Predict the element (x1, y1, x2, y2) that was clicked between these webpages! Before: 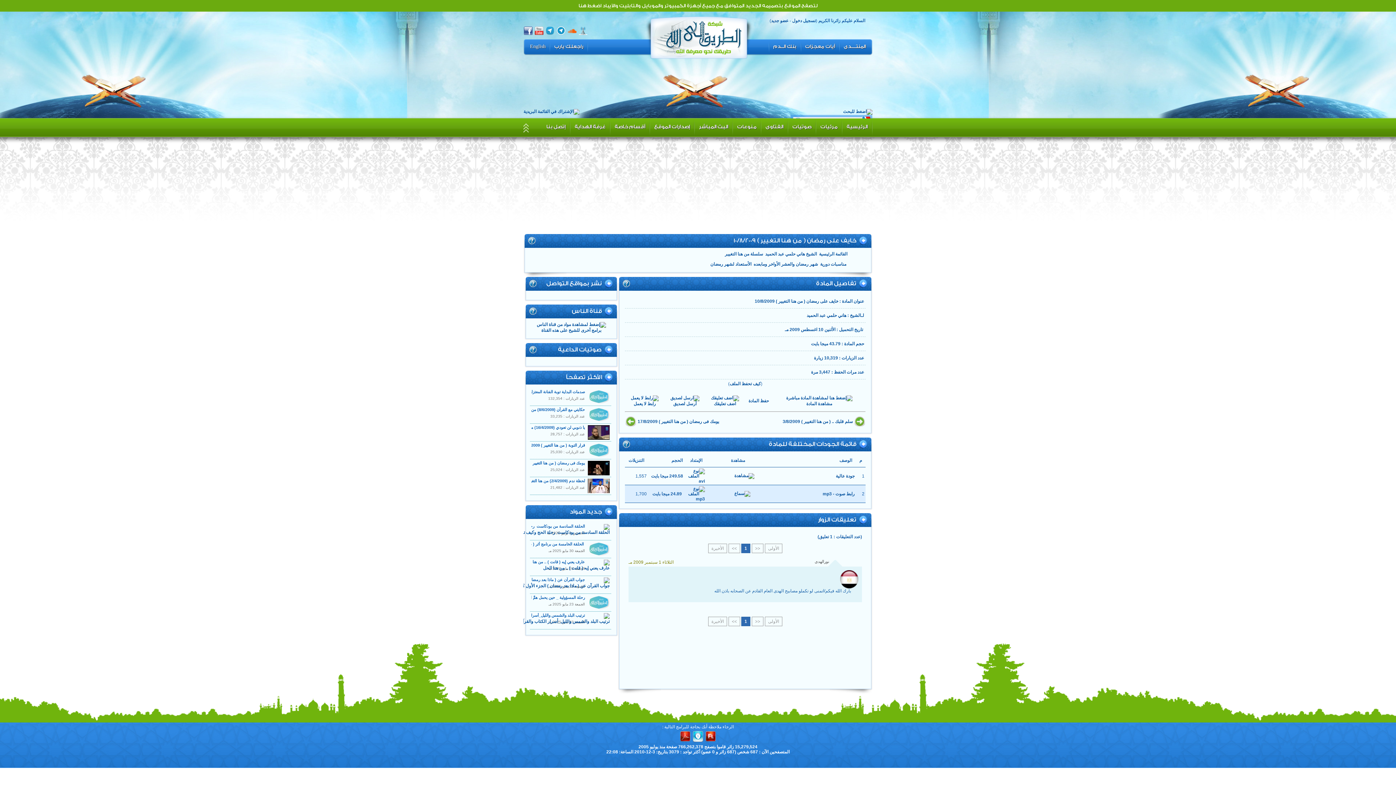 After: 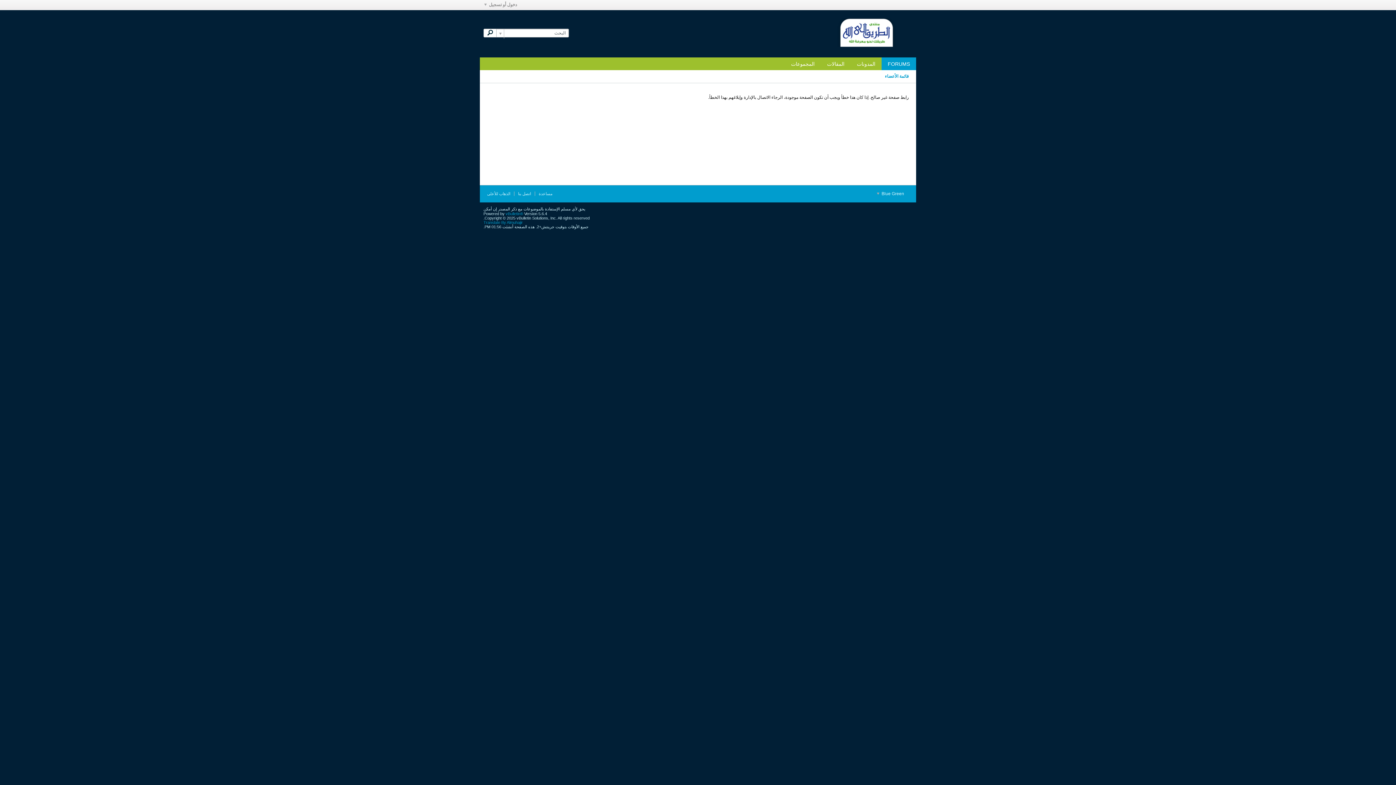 Action: bbox: (792, 18, 816, 23) label: تسجيل دخول